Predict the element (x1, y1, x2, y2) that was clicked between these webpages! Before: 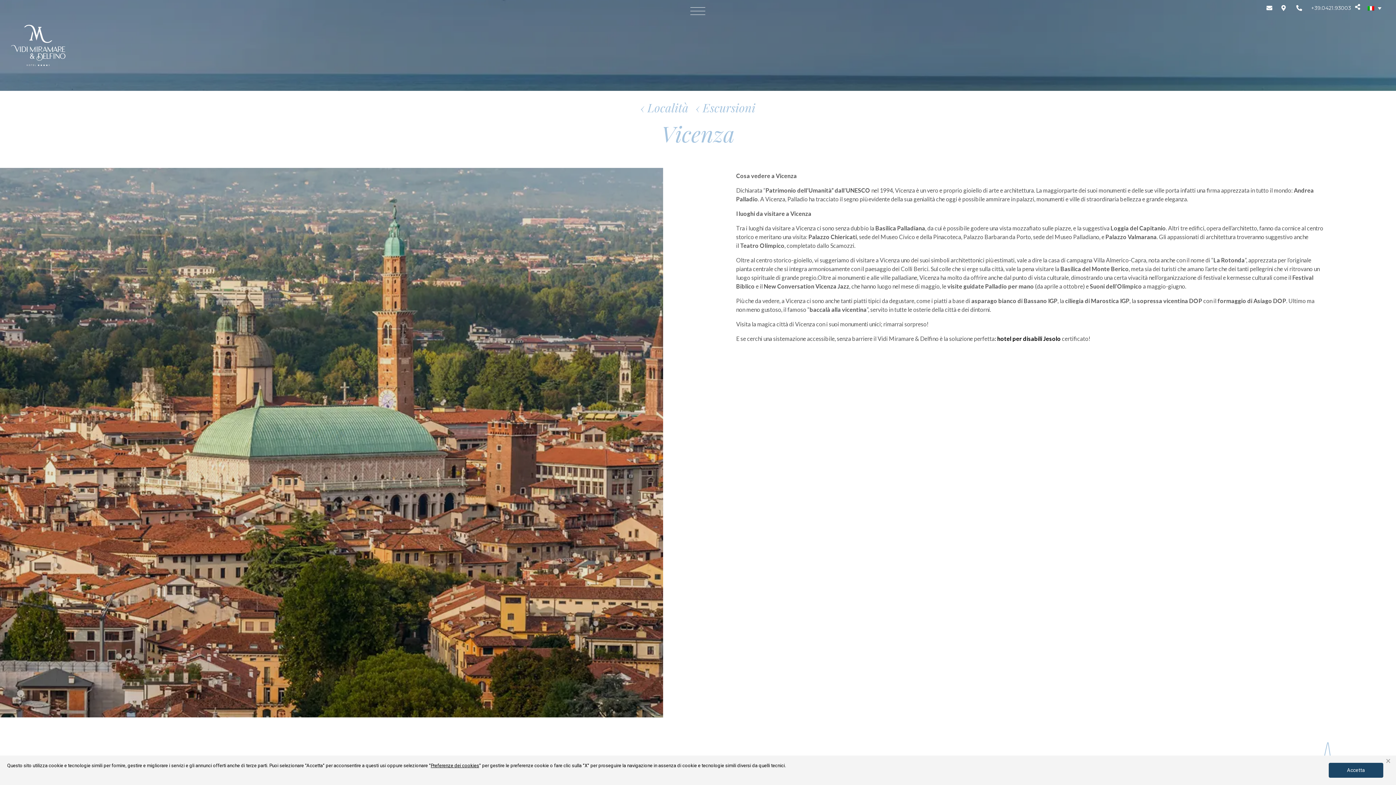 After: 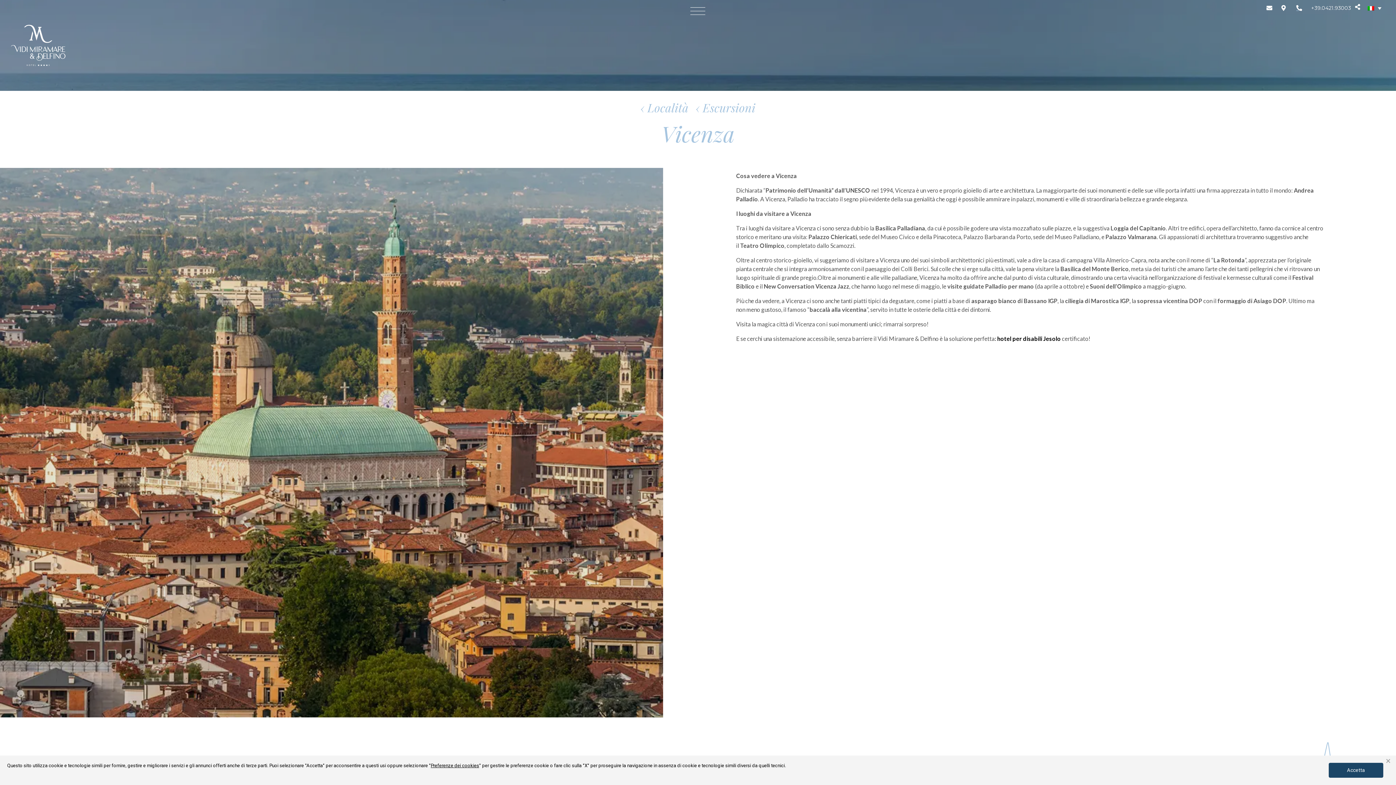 Action: bbox: (1296, 5, 1305, 10)